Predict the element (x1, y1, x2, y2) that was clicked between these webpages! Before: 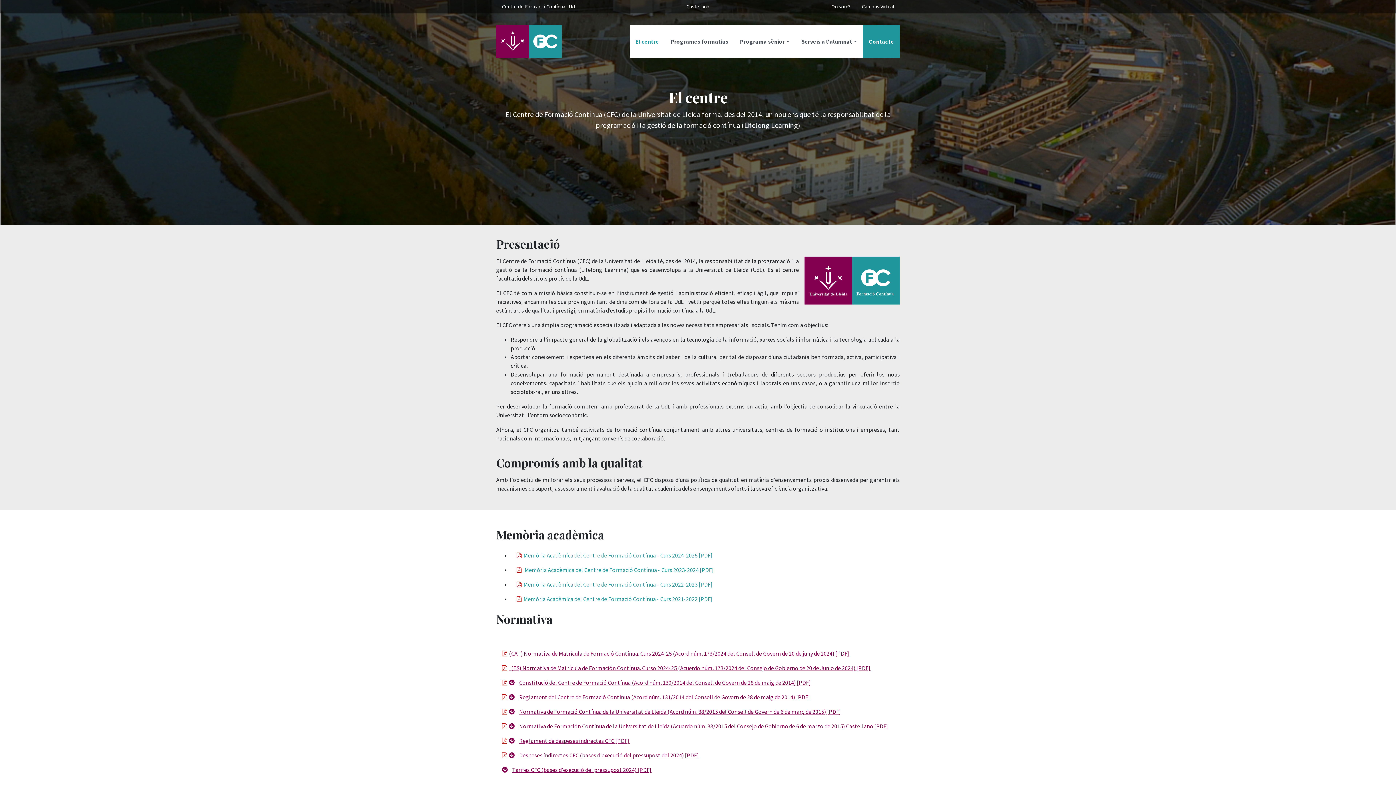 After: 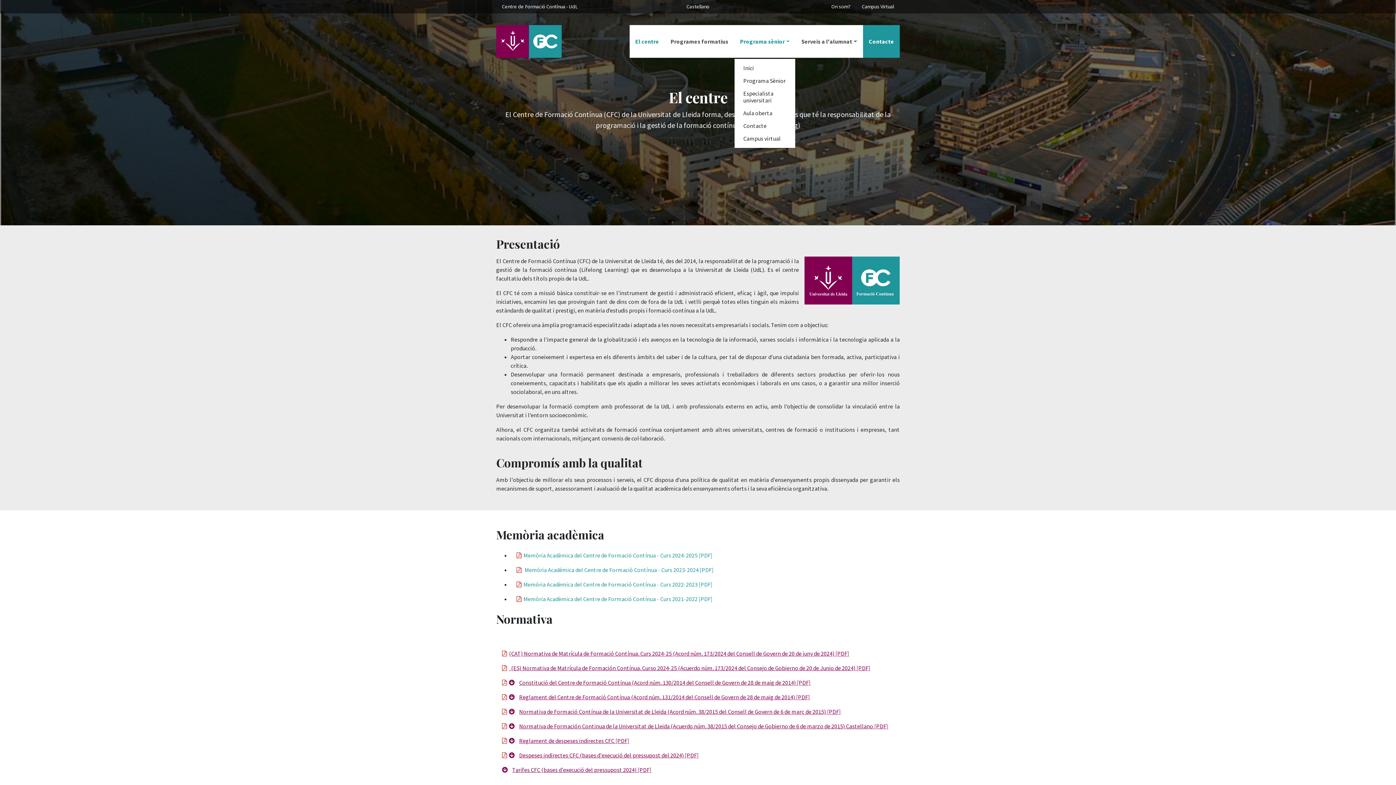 Action: label: Programa sènior bbox: (734, 25, 795, 57)